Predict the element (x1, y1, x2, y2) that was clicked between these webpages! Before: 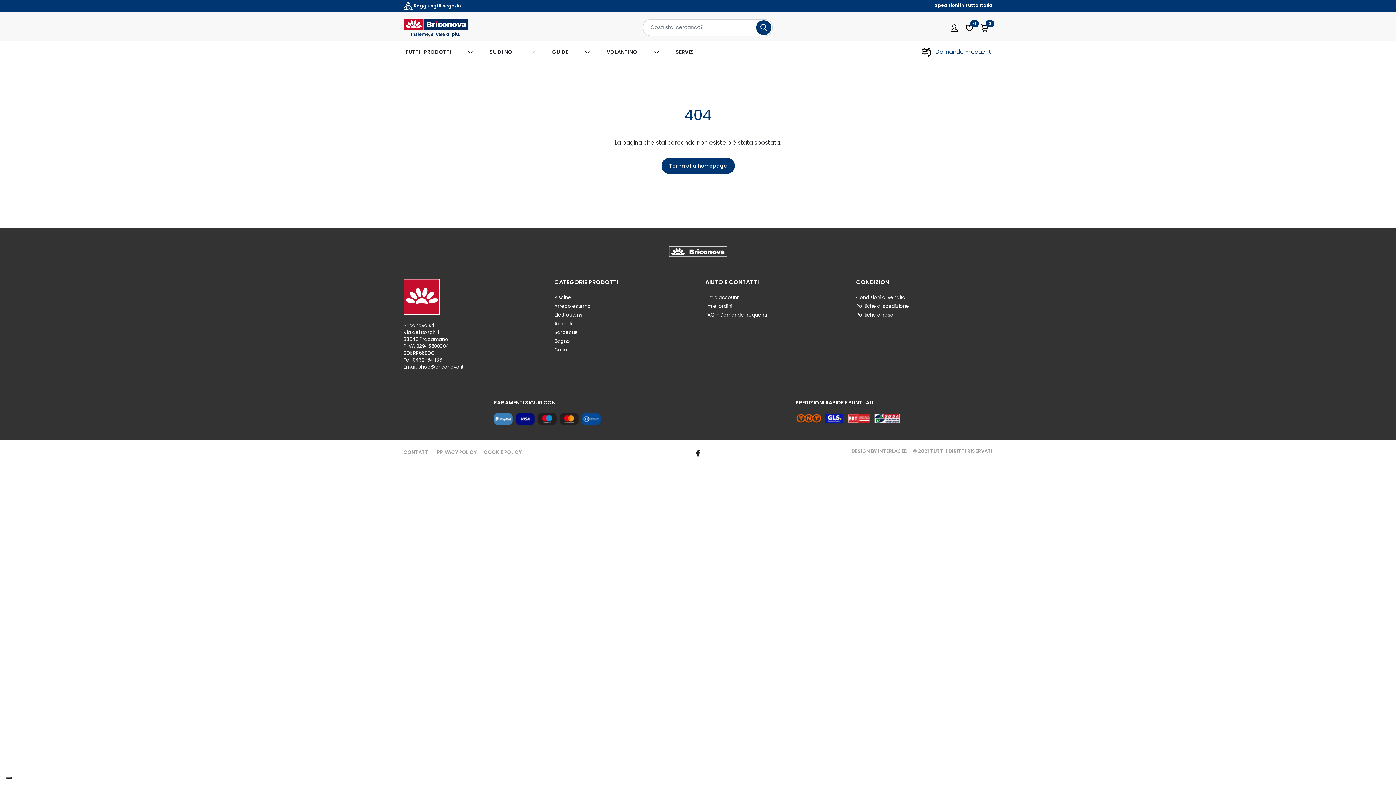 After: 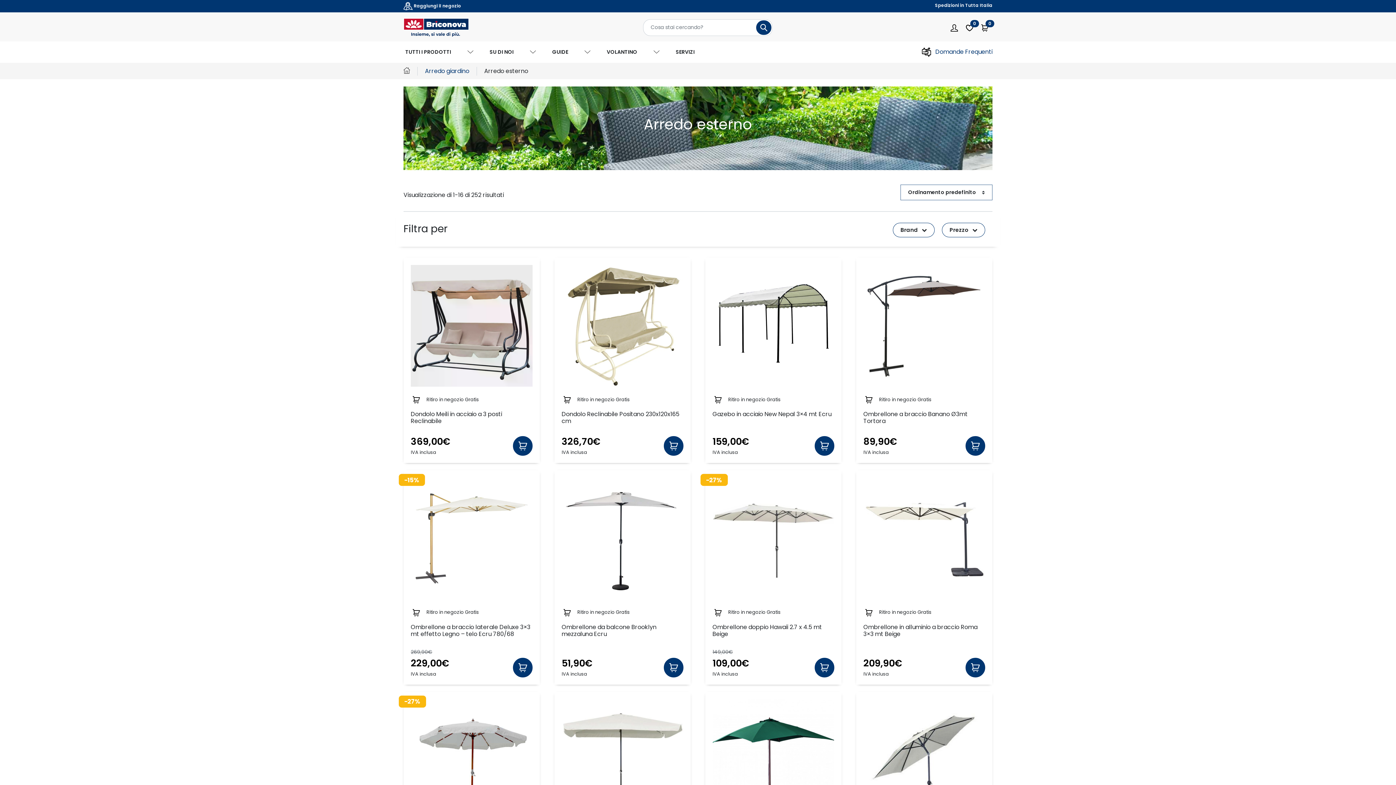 Action: bbox: (554, 303, 590, 309) label: Arredo esterno